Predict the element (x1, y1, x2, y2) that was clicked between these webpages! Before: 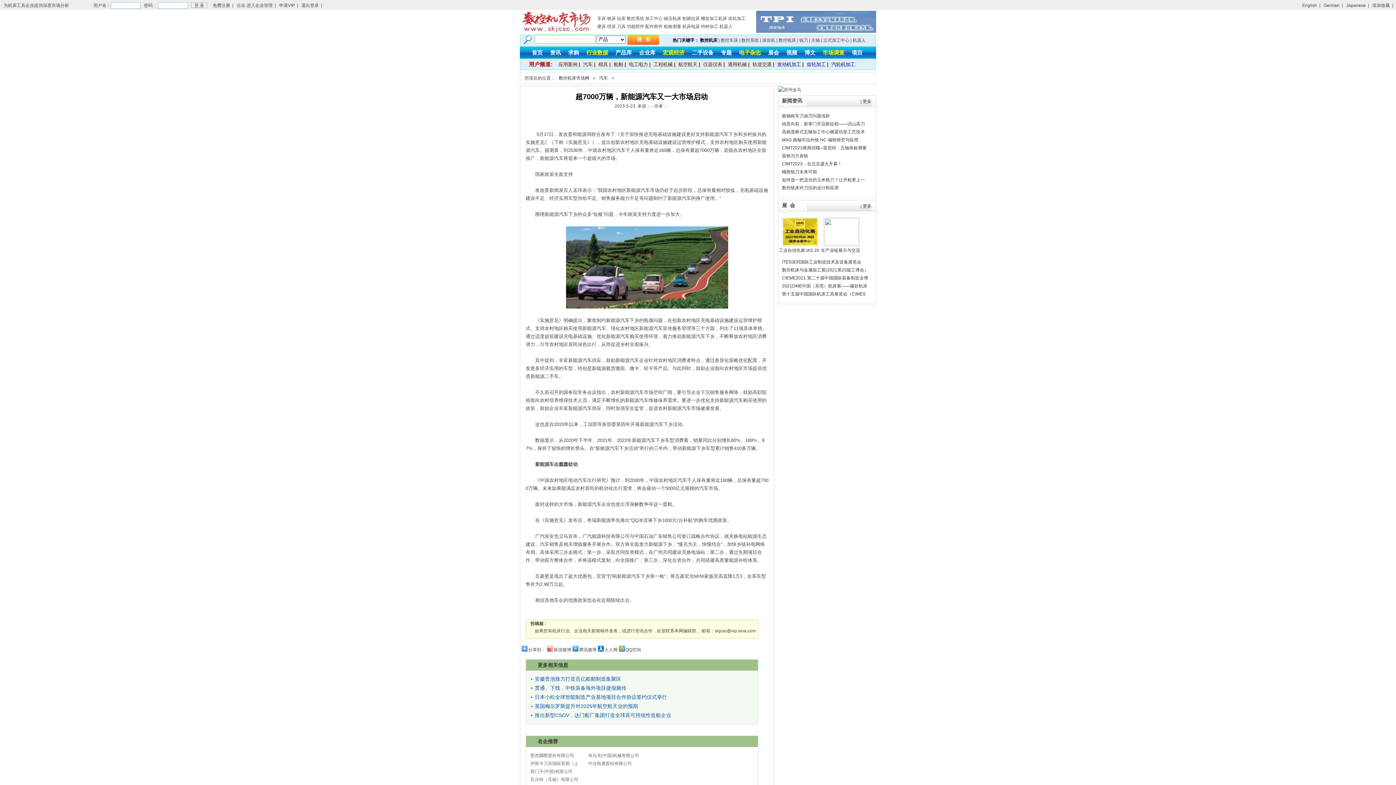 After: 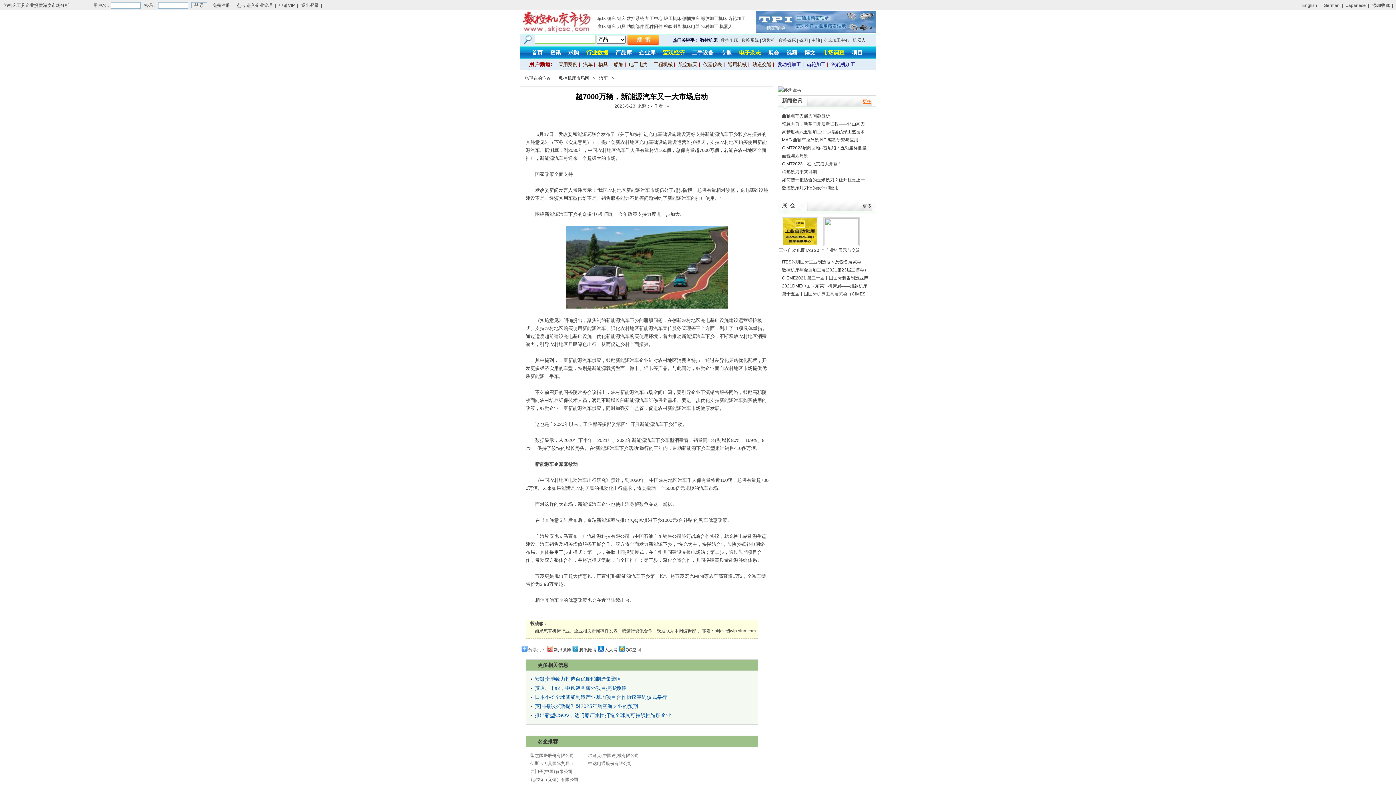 Action: label: 更多 bbox: (862, 98, 871, 104)